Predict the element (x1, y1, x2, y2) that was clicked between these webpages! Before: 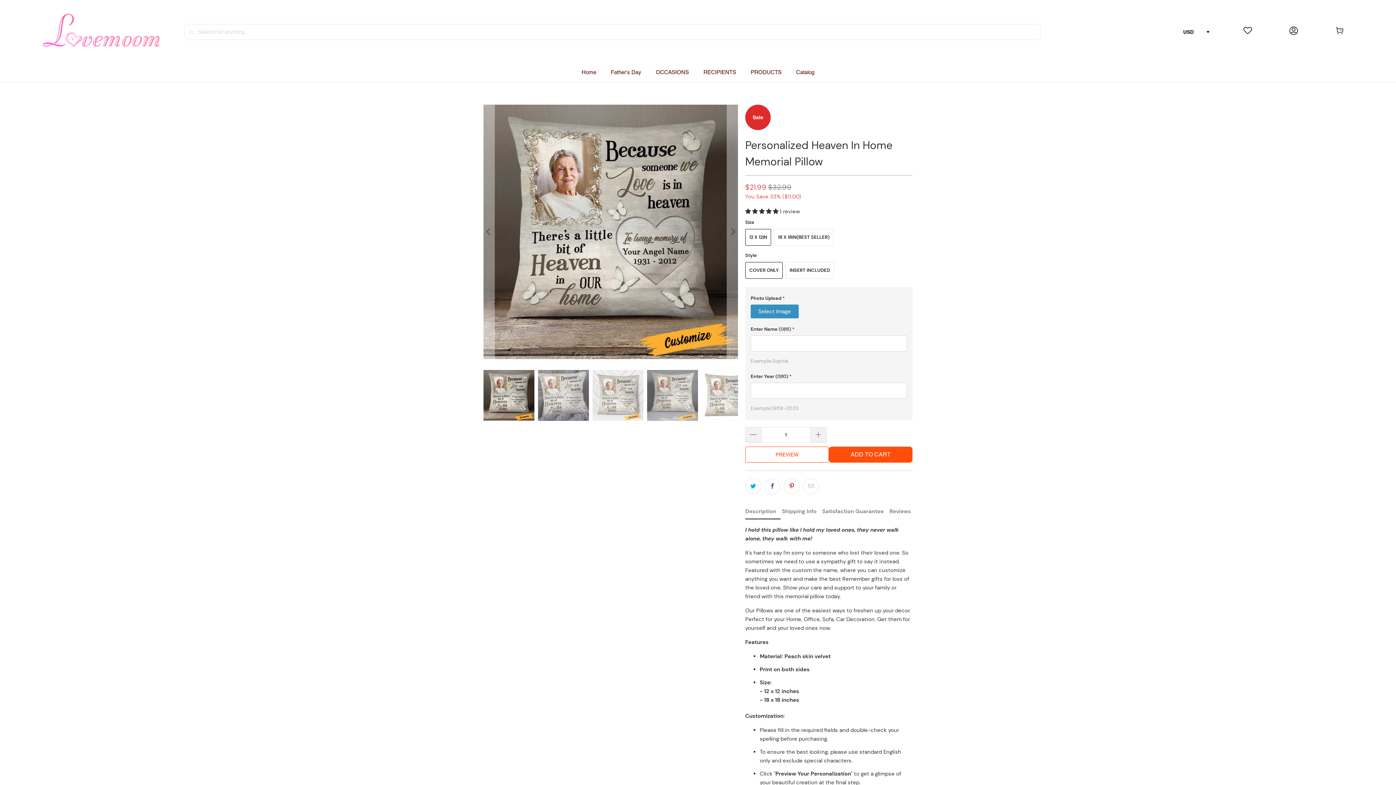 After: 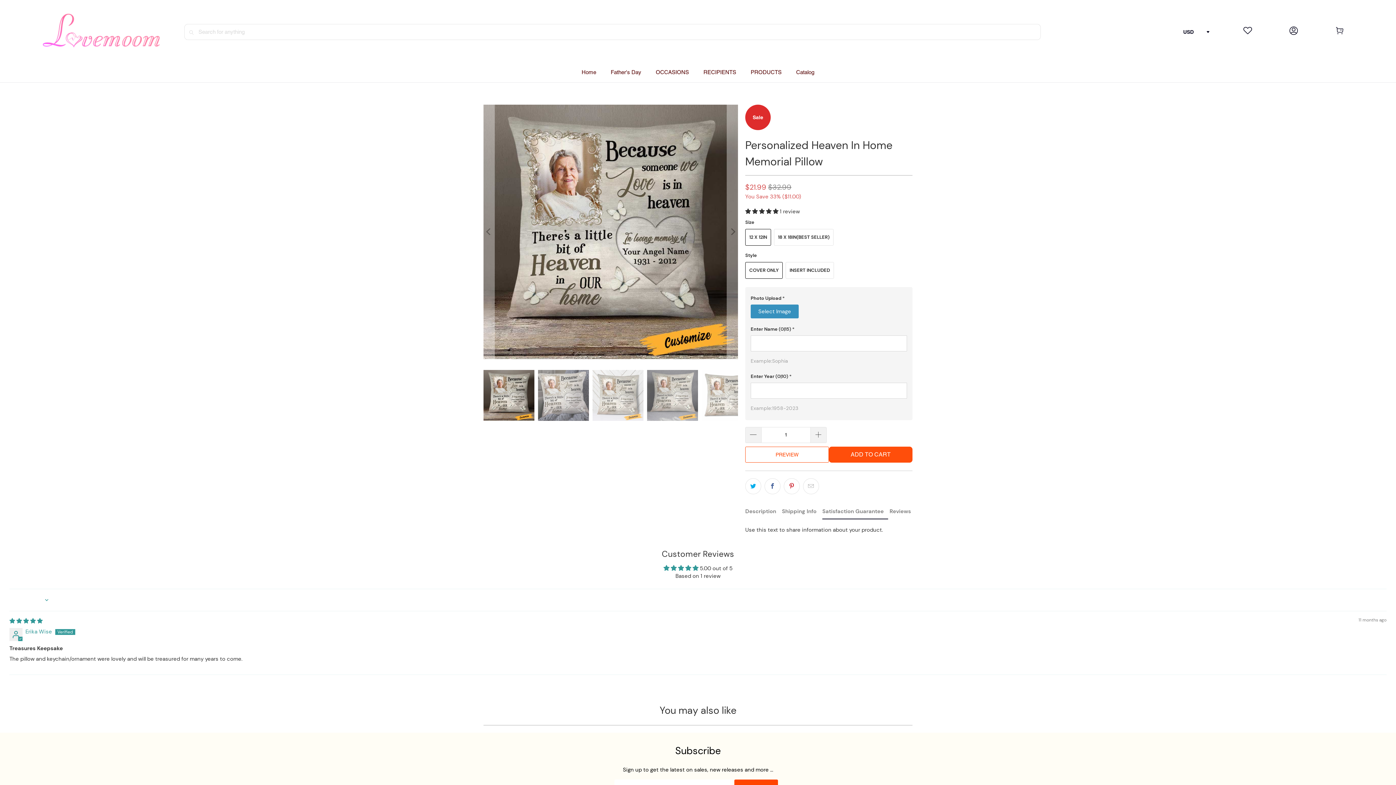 Action: bbox: (822, 504, 888, 518) label: Satisfaction Guarantee